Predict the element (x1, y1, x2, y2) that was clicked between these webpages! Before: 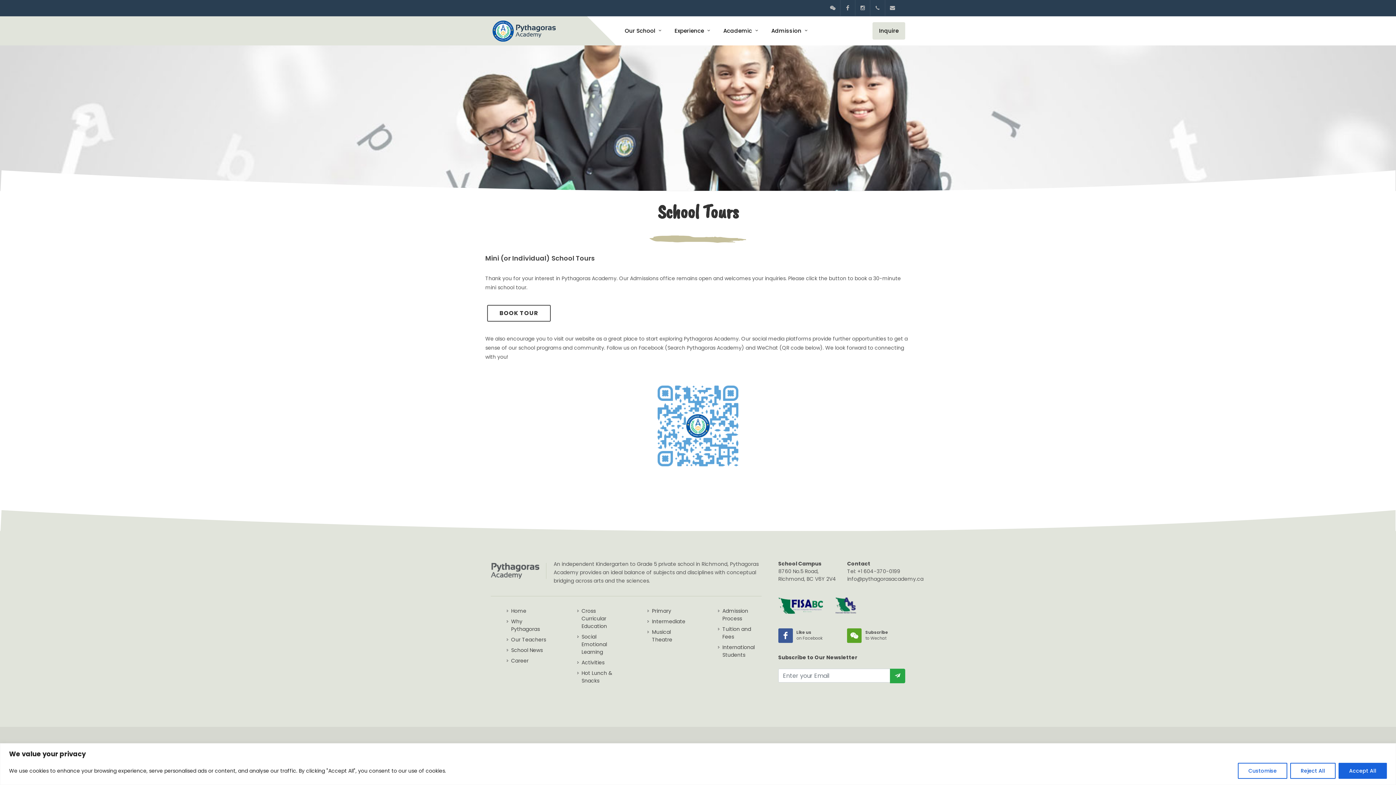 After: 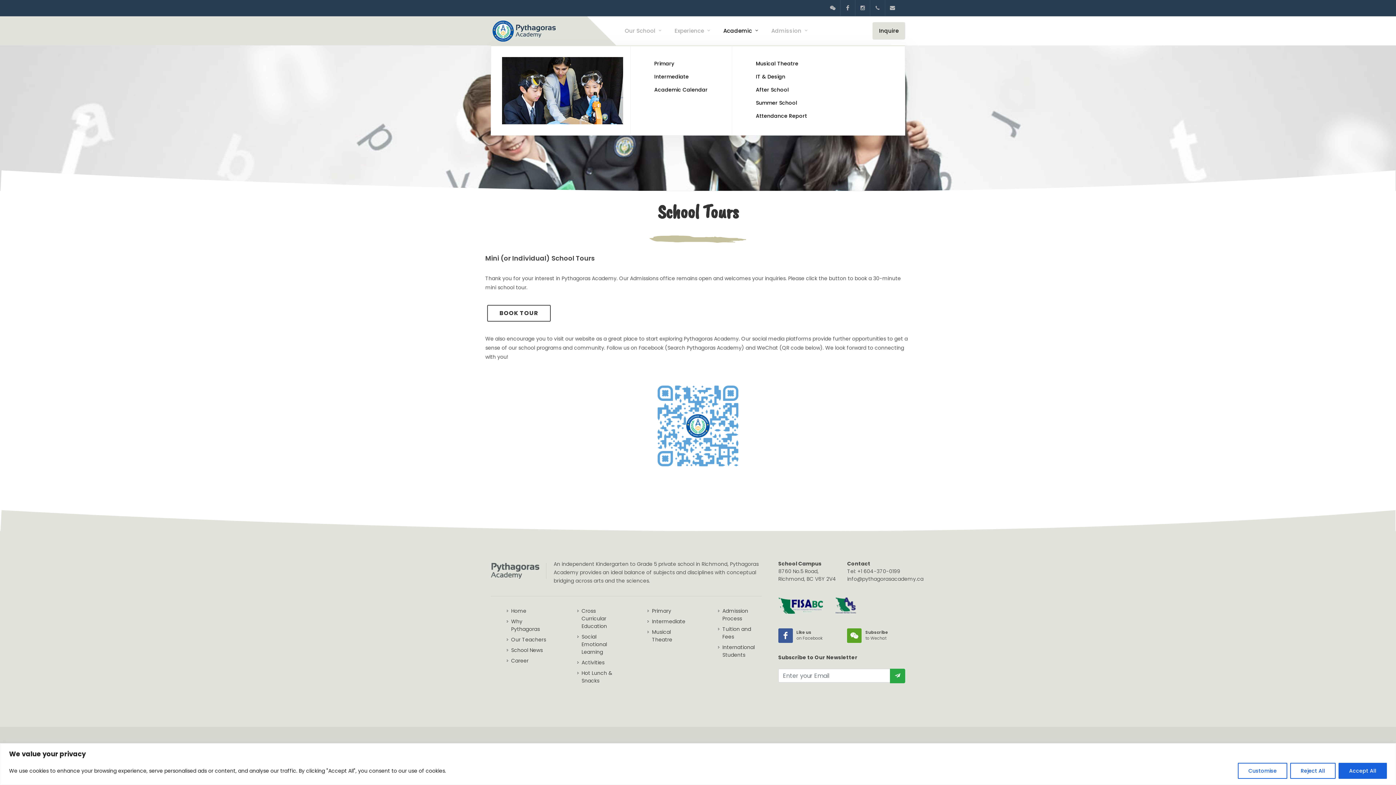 Action: label: Academic bbox: (718, 16, 765, 45)